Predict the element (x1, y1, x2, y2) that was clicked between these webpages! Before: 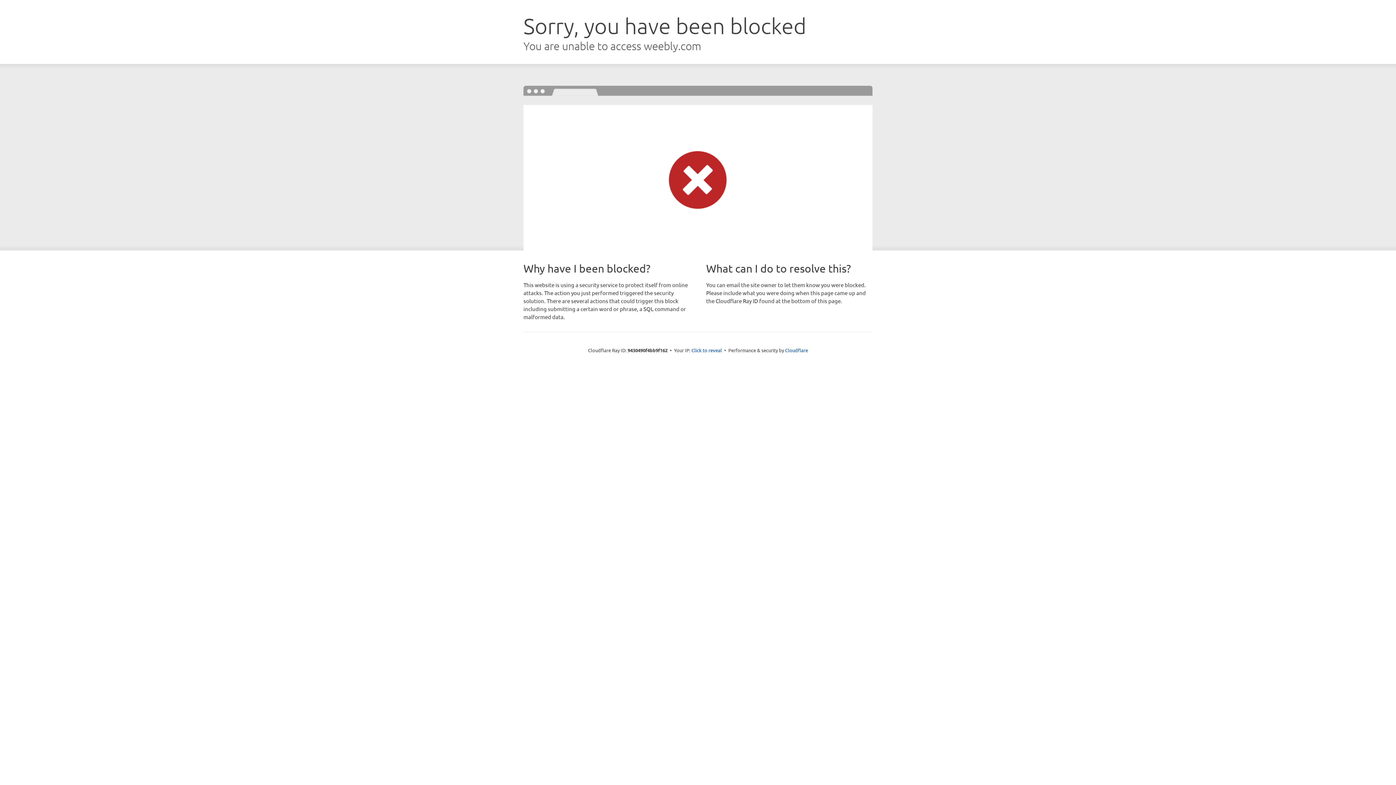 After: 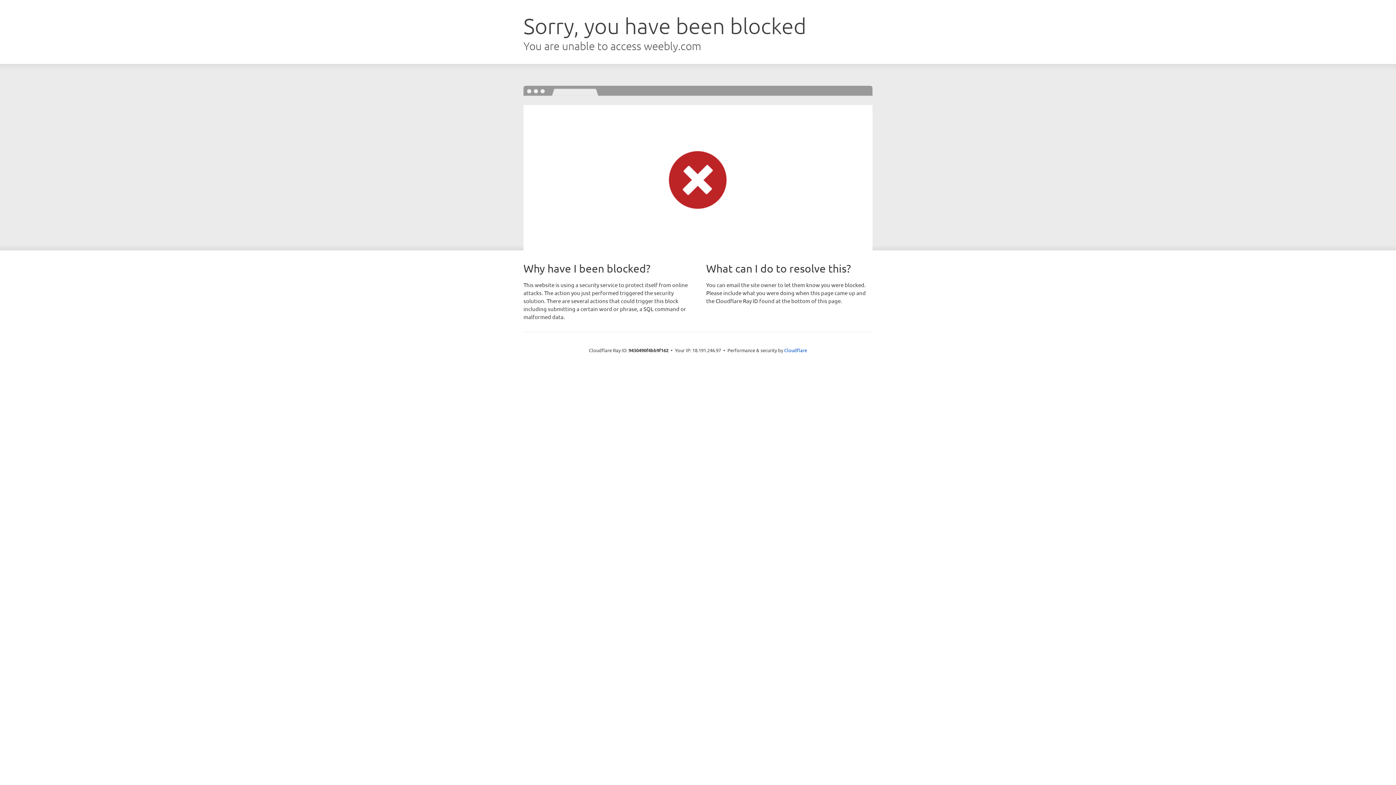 Action: bbox: (691, 346, 722, 353) label: Click to reveal